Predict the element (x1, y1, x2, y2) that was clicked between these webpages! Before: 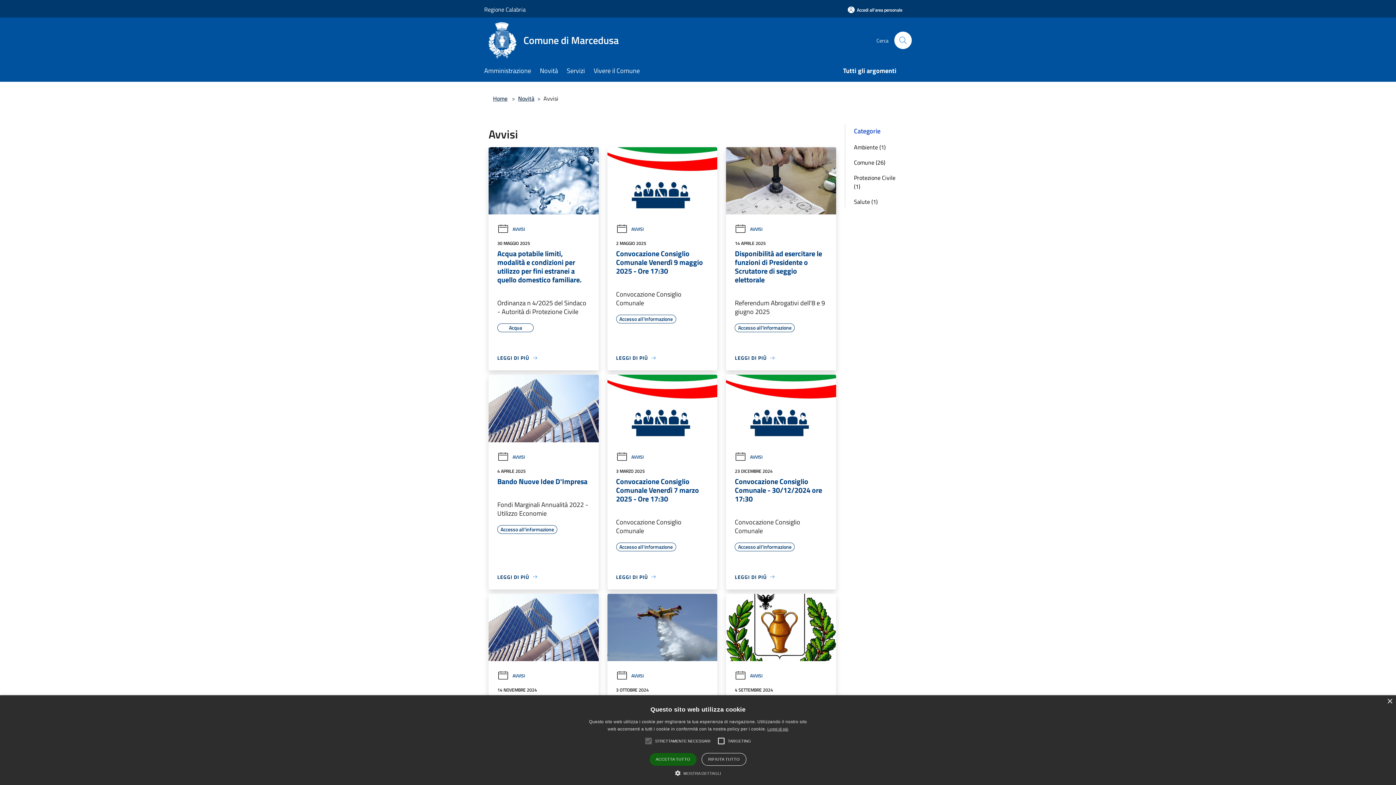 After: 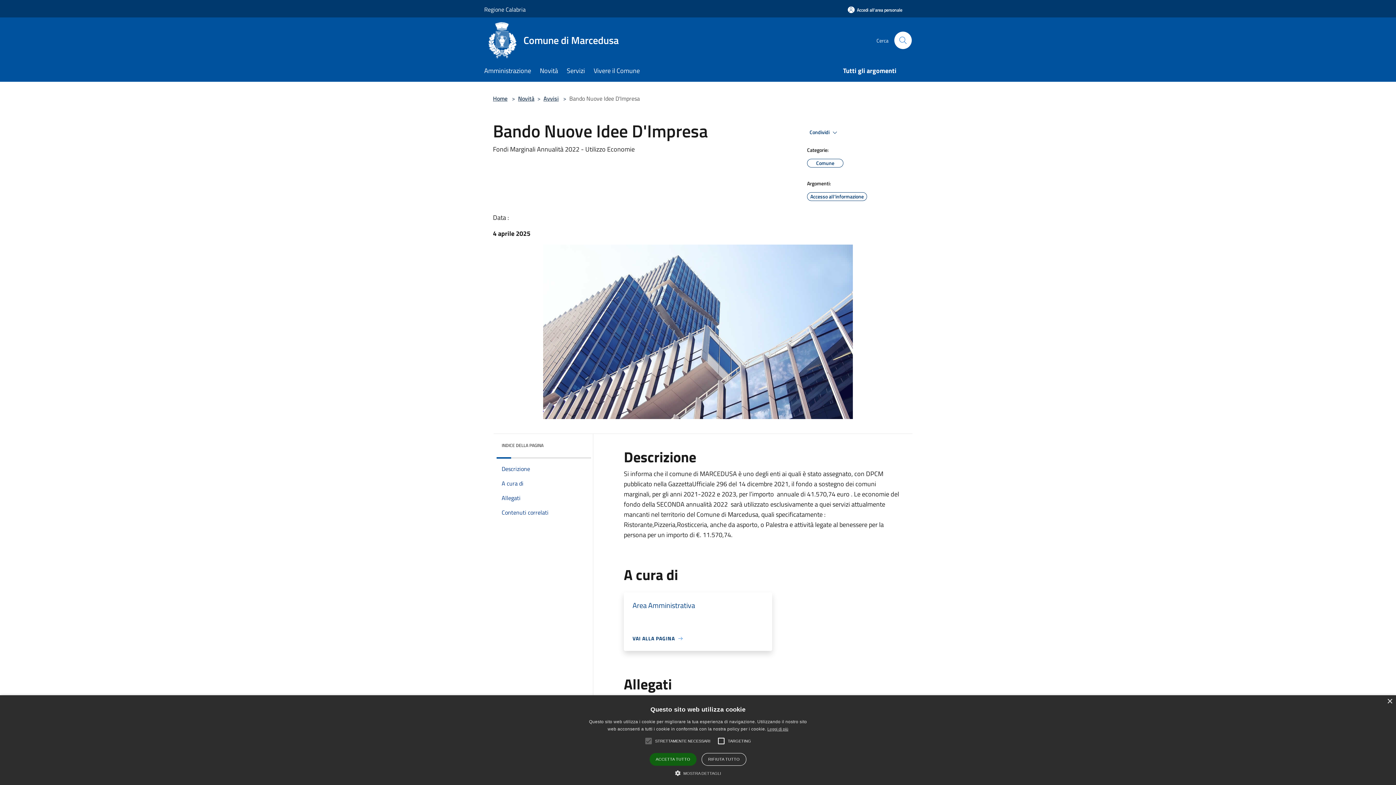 Action: label: LEGGI DI PIÙ bbox: (497, 573, 538, 581)